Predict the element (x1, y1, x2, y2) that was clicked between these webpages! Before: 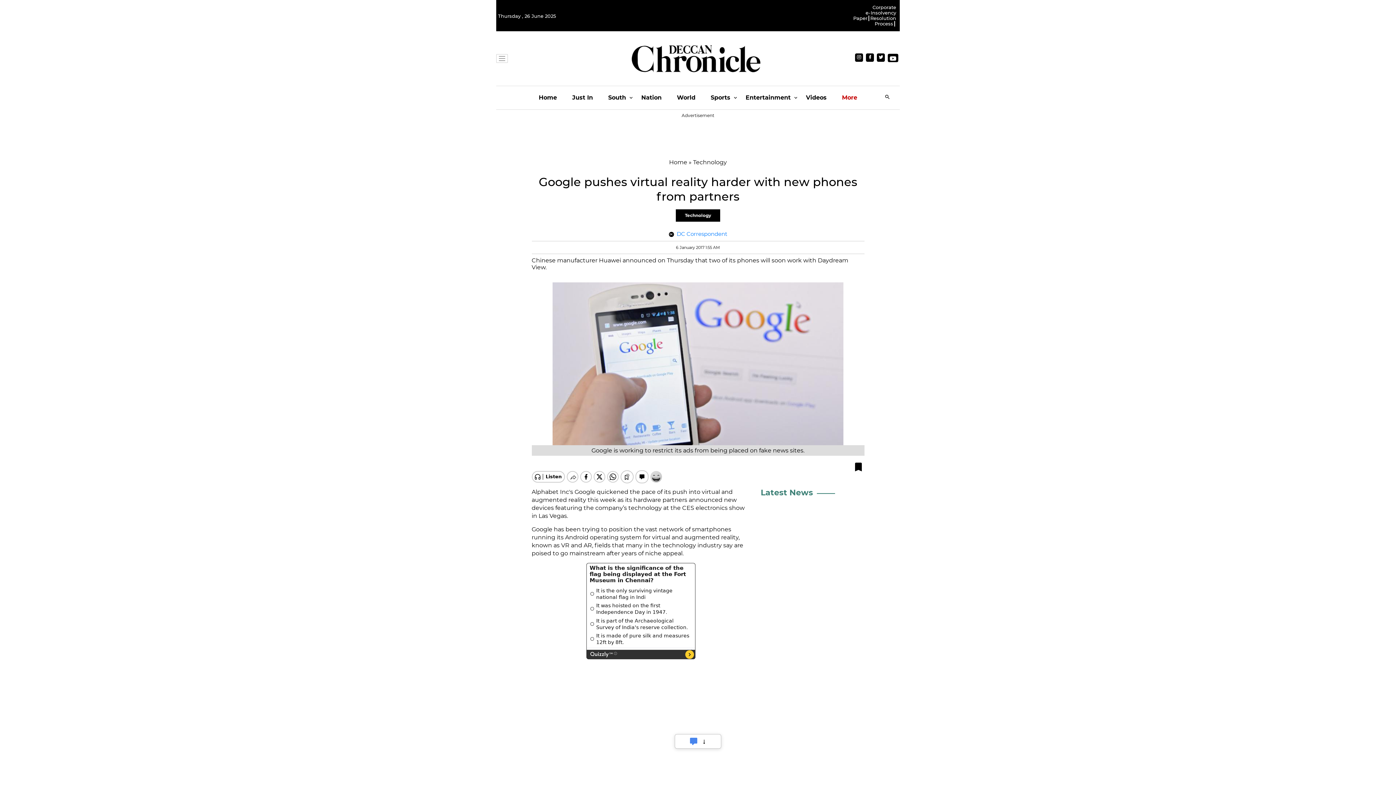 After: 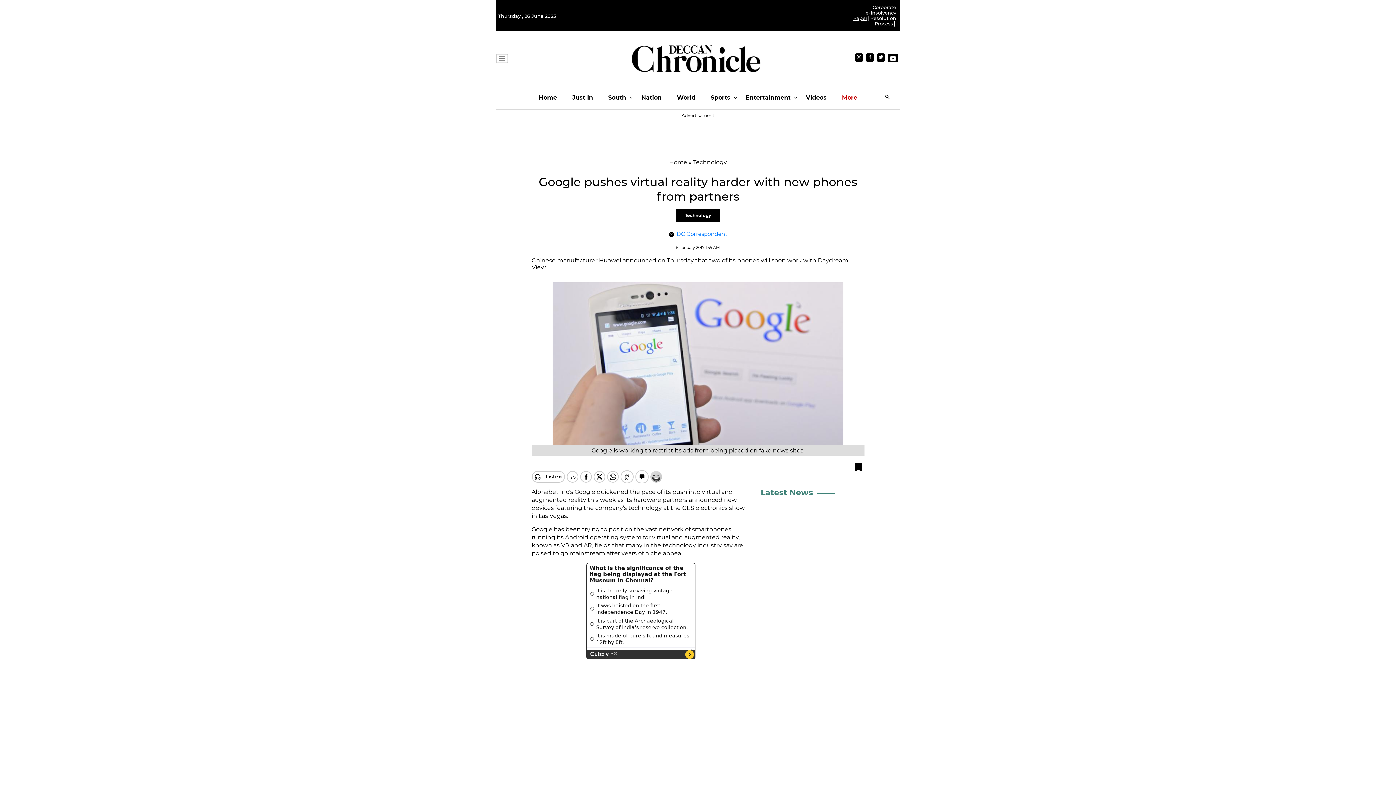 Action: label: e-Paper bbox: (853, 10, 870, 21)